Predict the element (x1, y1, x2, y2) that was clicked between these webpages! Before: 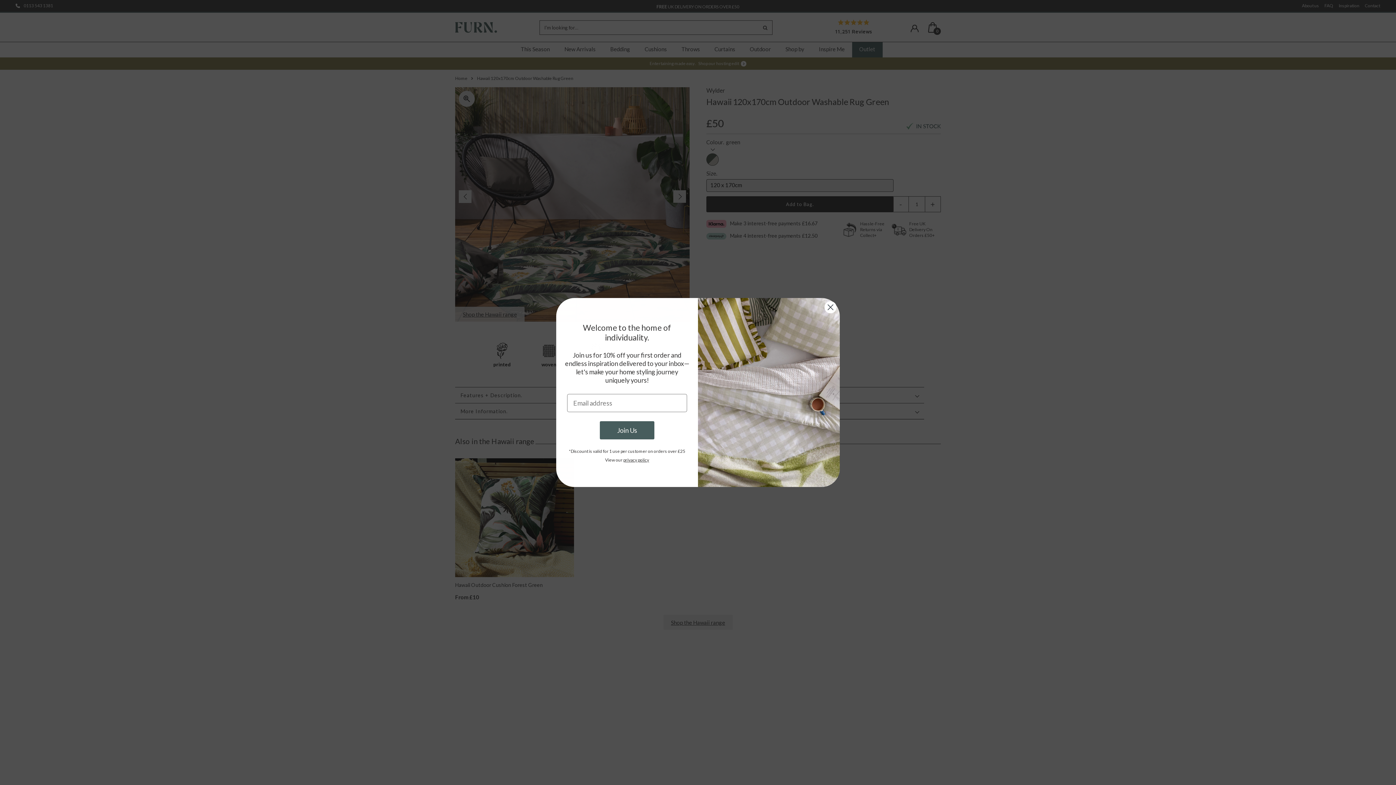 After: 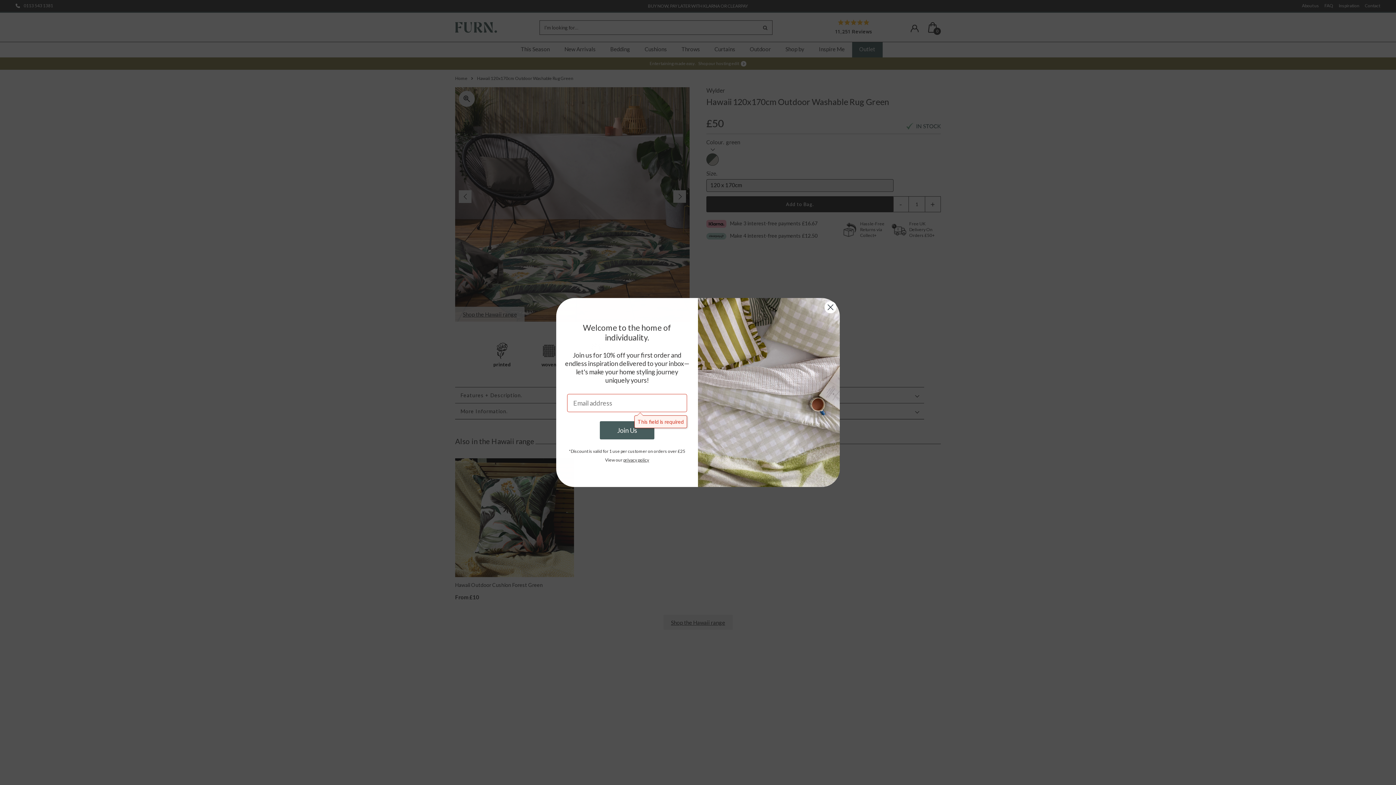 Action: bbox: (600, 421, 654, 439) label: Join Us